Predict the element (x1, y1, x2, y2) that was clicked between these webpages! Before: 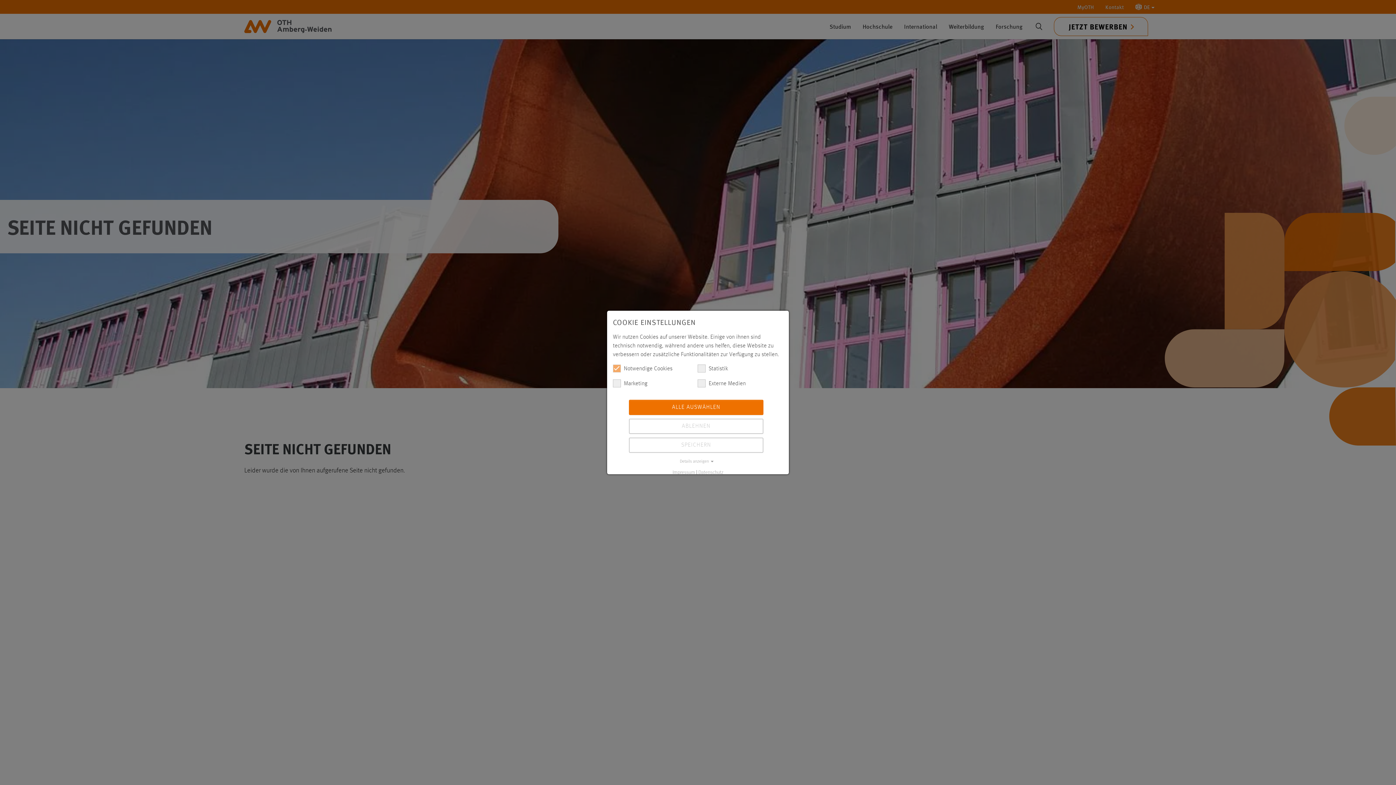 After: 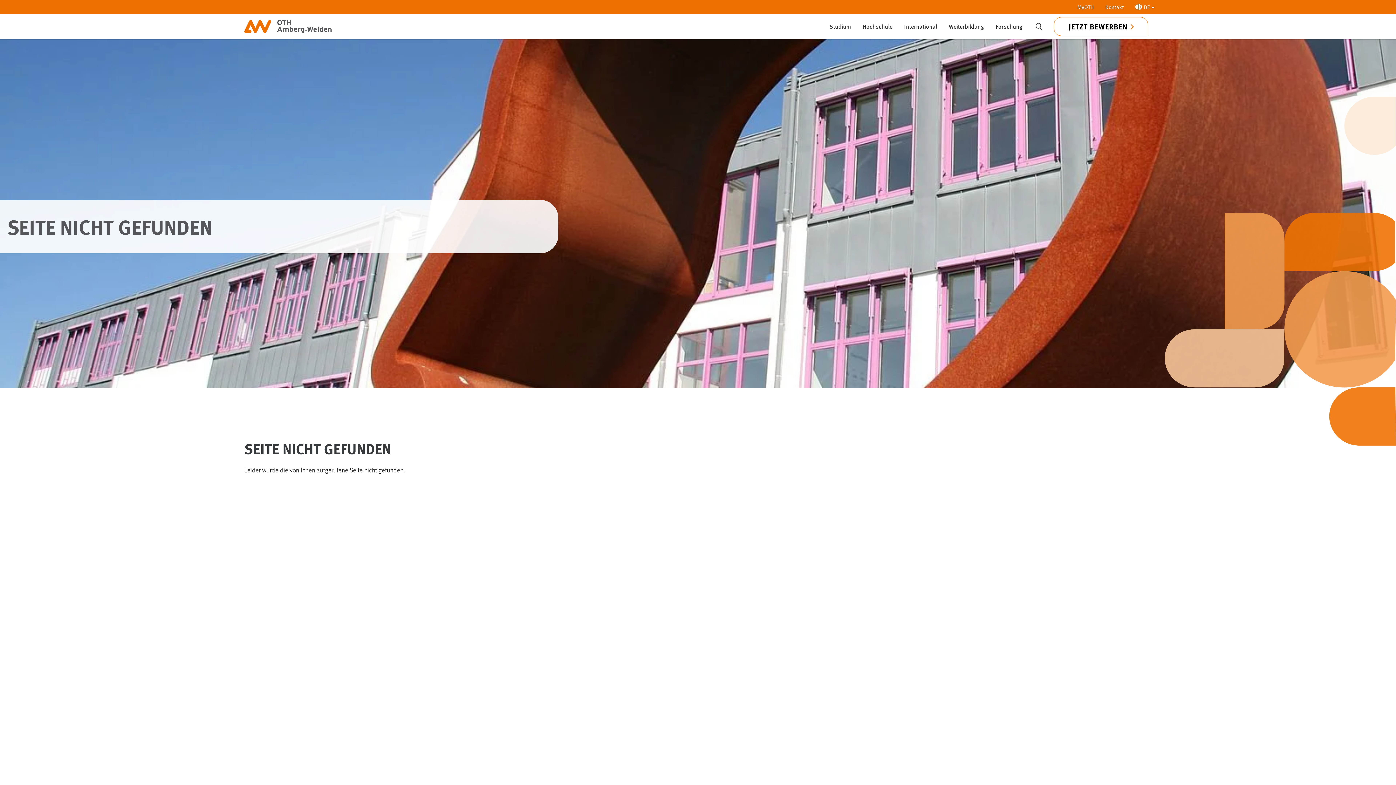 Action: bbox: (629, 418, 763, 434) label: ABLEHNEN